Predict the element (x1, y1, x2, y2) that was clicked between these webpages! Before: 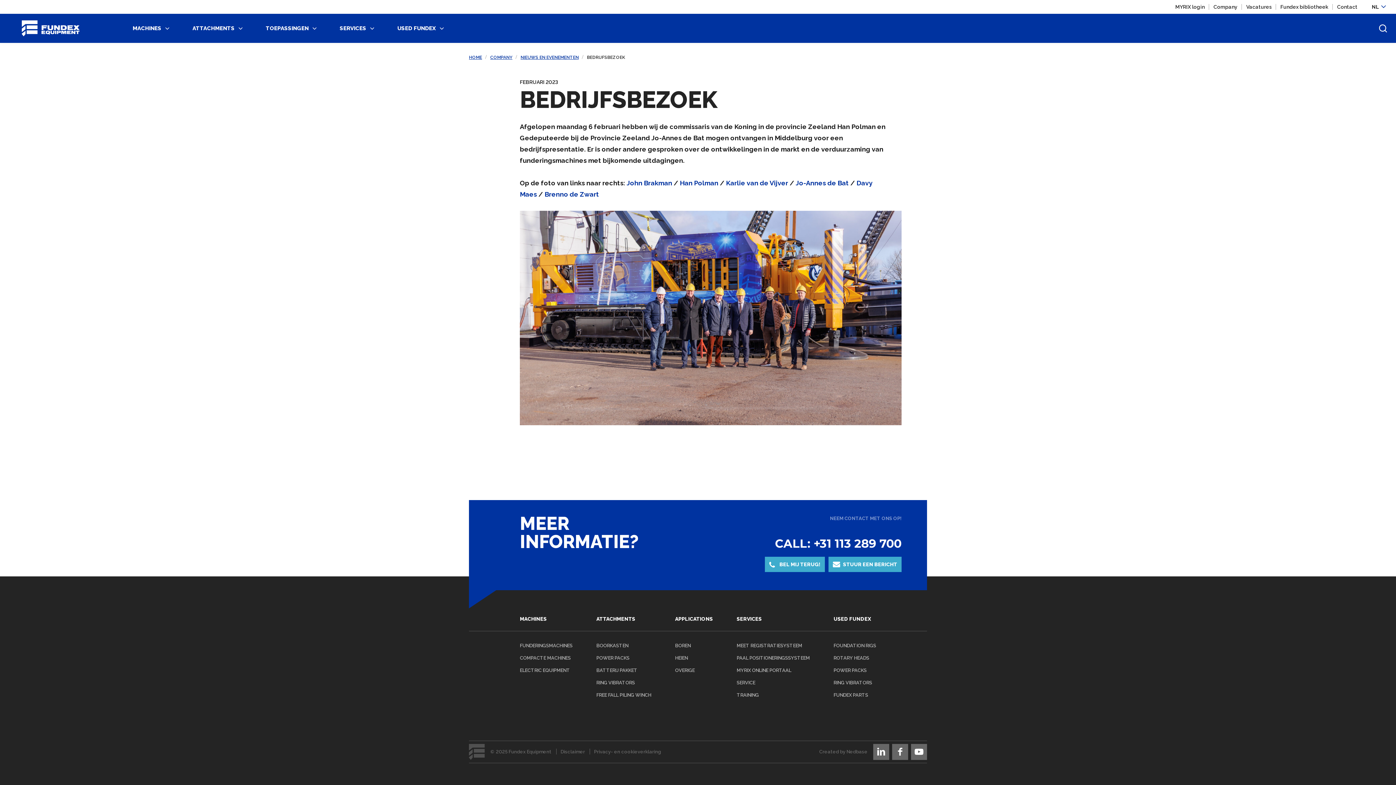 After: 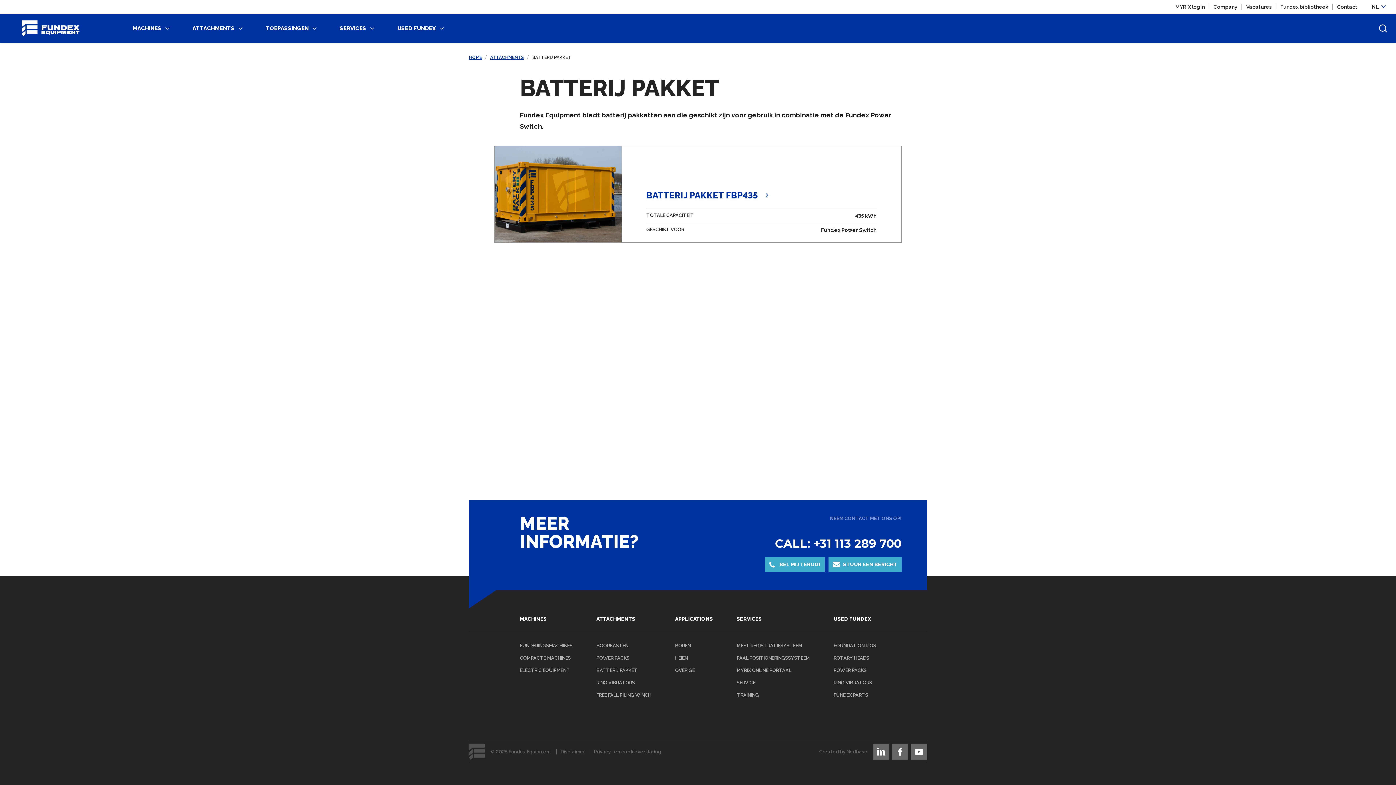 Action: bbox: (596, 664, 637, 677) label: BATTERIJ PAKKET